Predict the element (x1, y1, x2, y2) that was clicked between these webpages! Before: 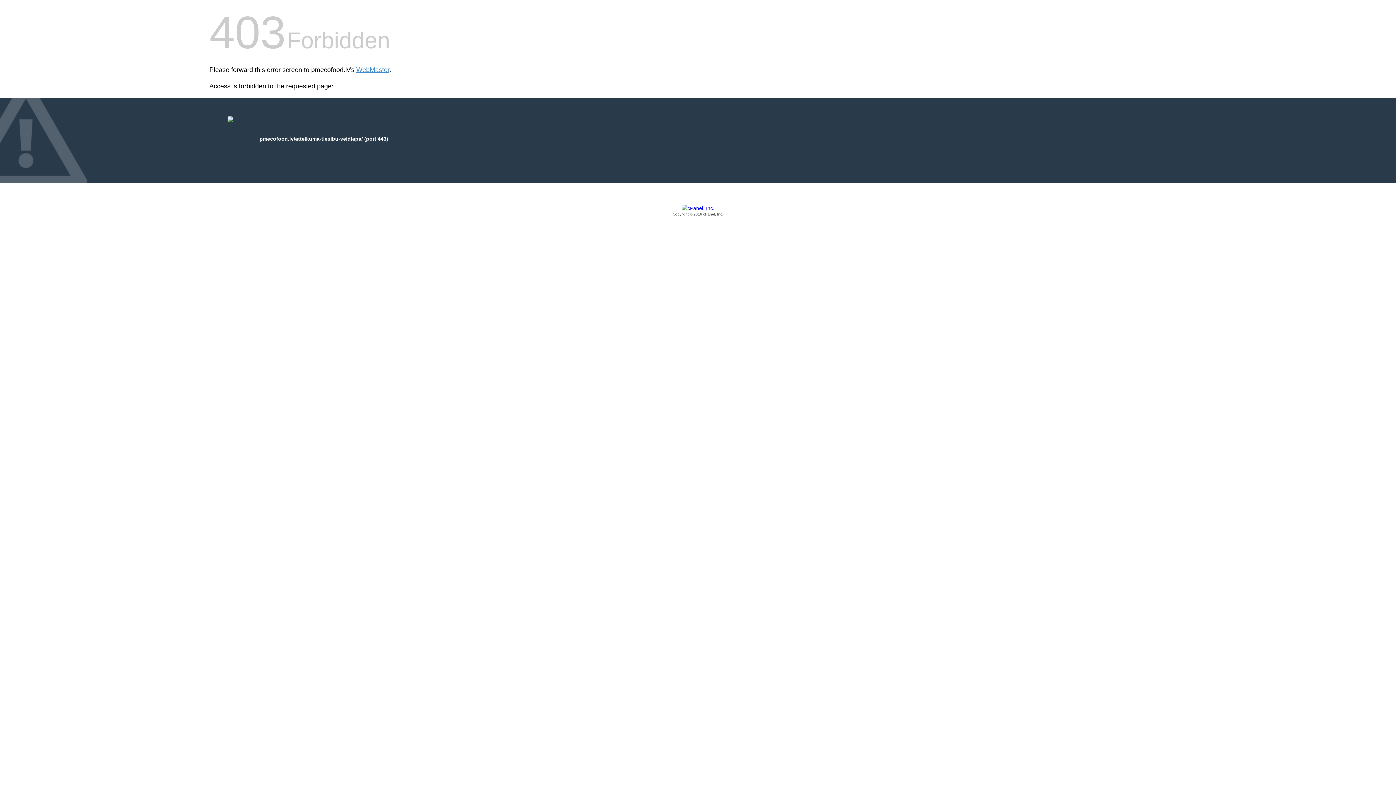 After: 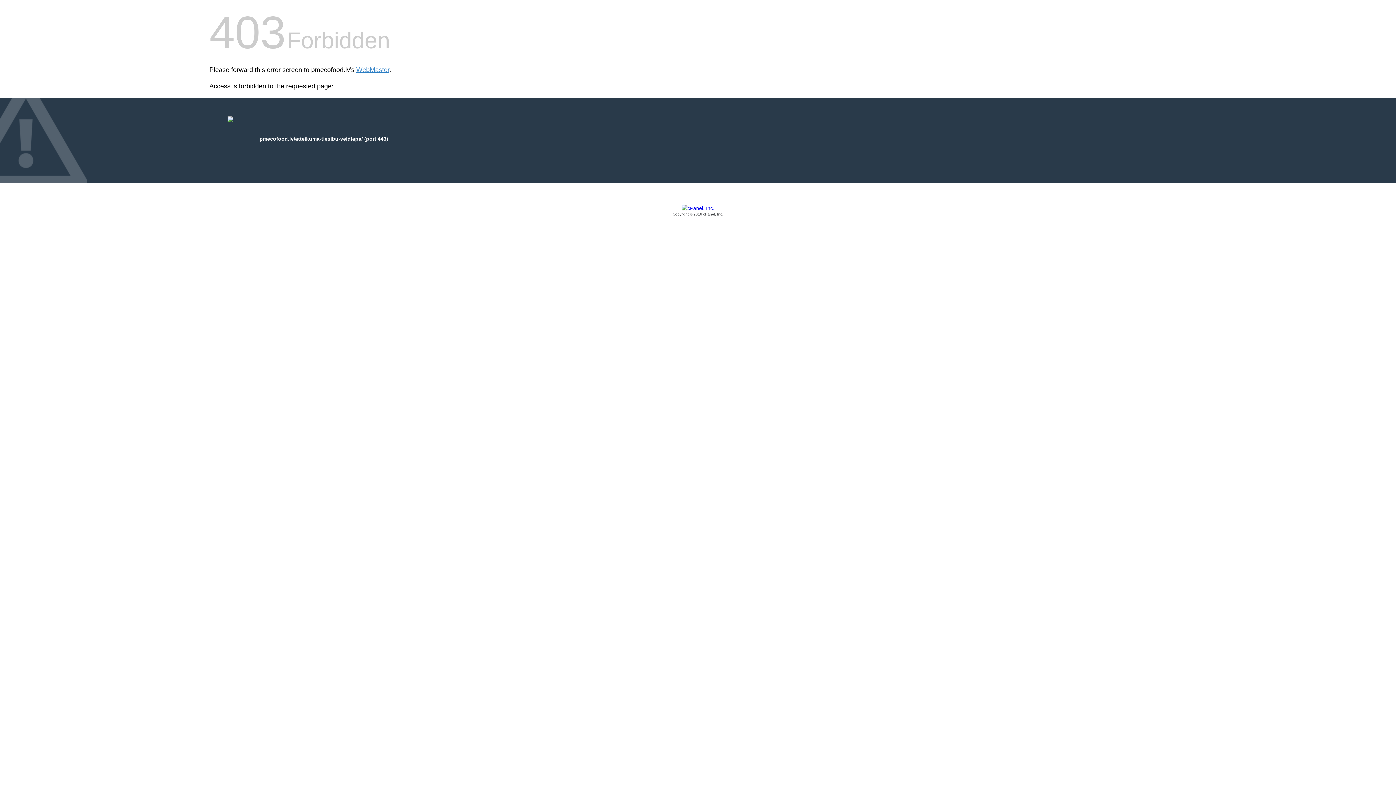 Action: label: Copyright © 2016 cPanel, Inc. bbox: (209, 205, 1186, 217)